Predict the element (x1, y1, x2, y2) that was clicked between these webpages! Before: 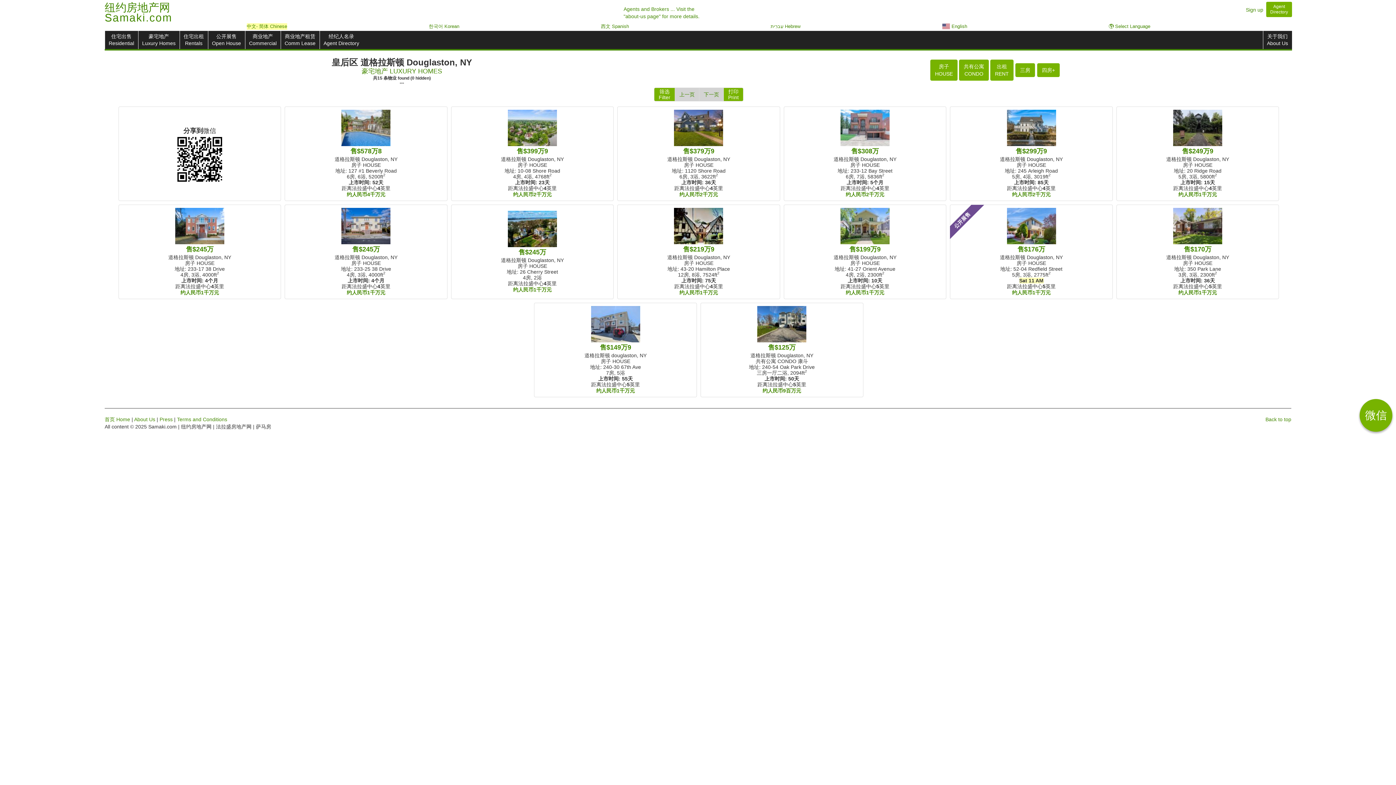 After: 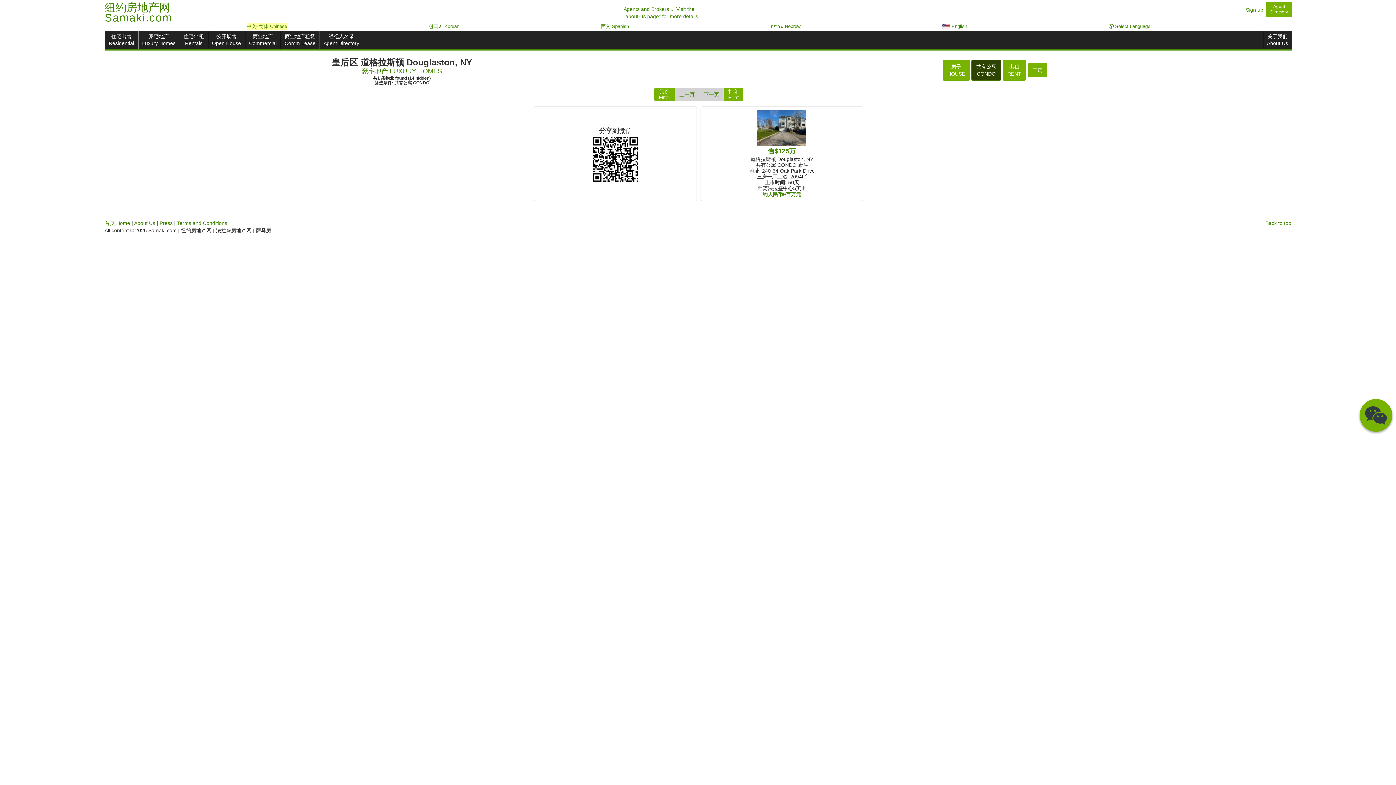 Action: bbox: (959, 59, 989, 80) label: 共有公寓
CONDO